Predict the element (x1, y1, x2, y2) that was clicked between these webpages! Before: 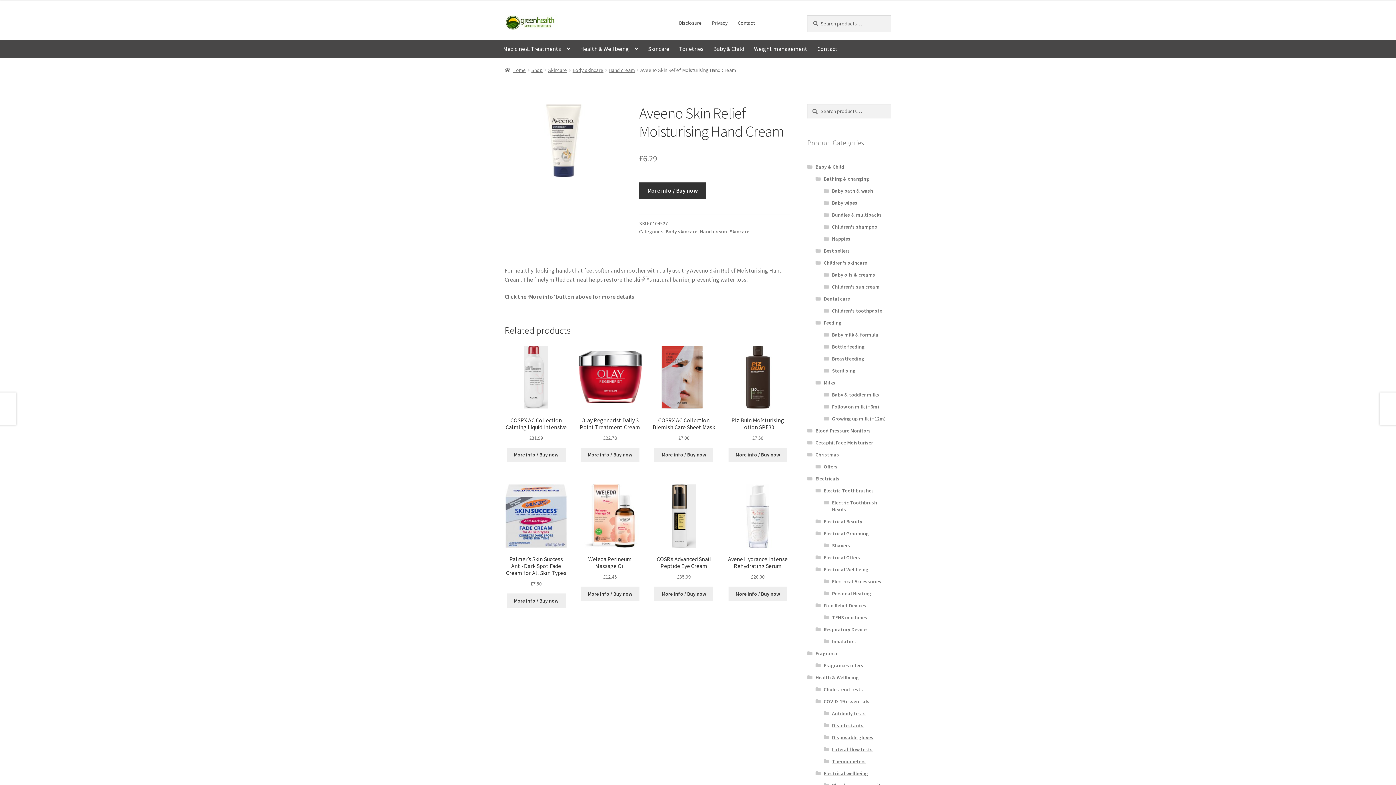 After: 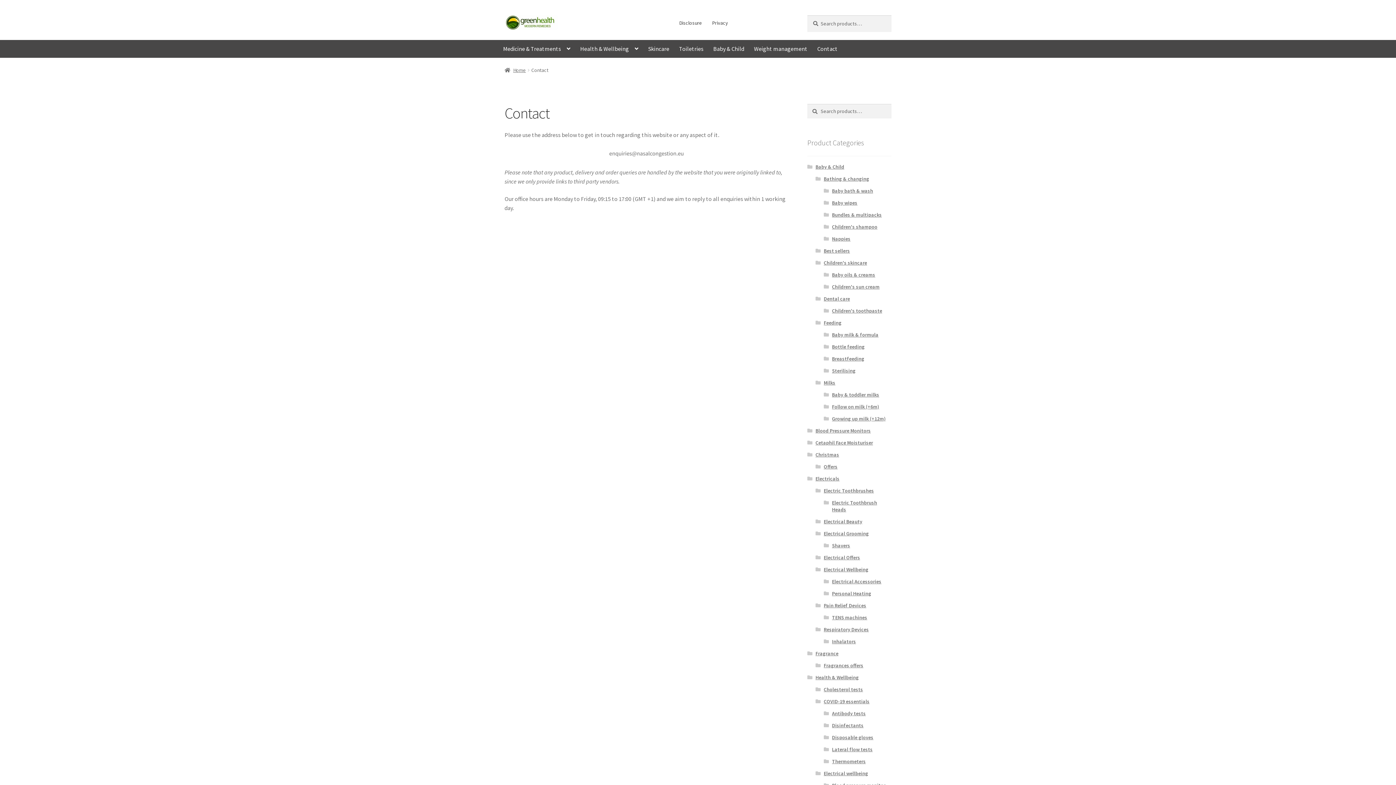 Action: label: Contact bbox: (813, 39, 842, 57)